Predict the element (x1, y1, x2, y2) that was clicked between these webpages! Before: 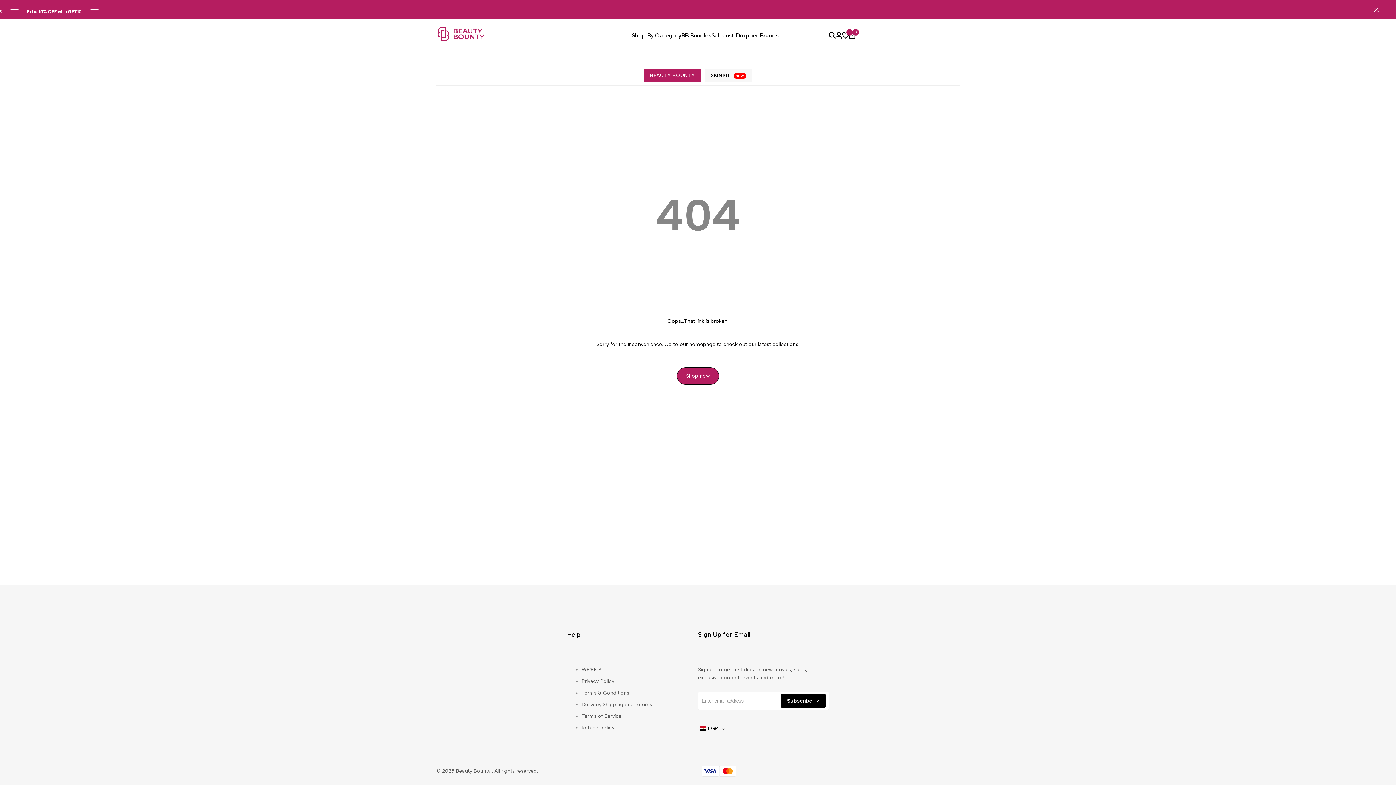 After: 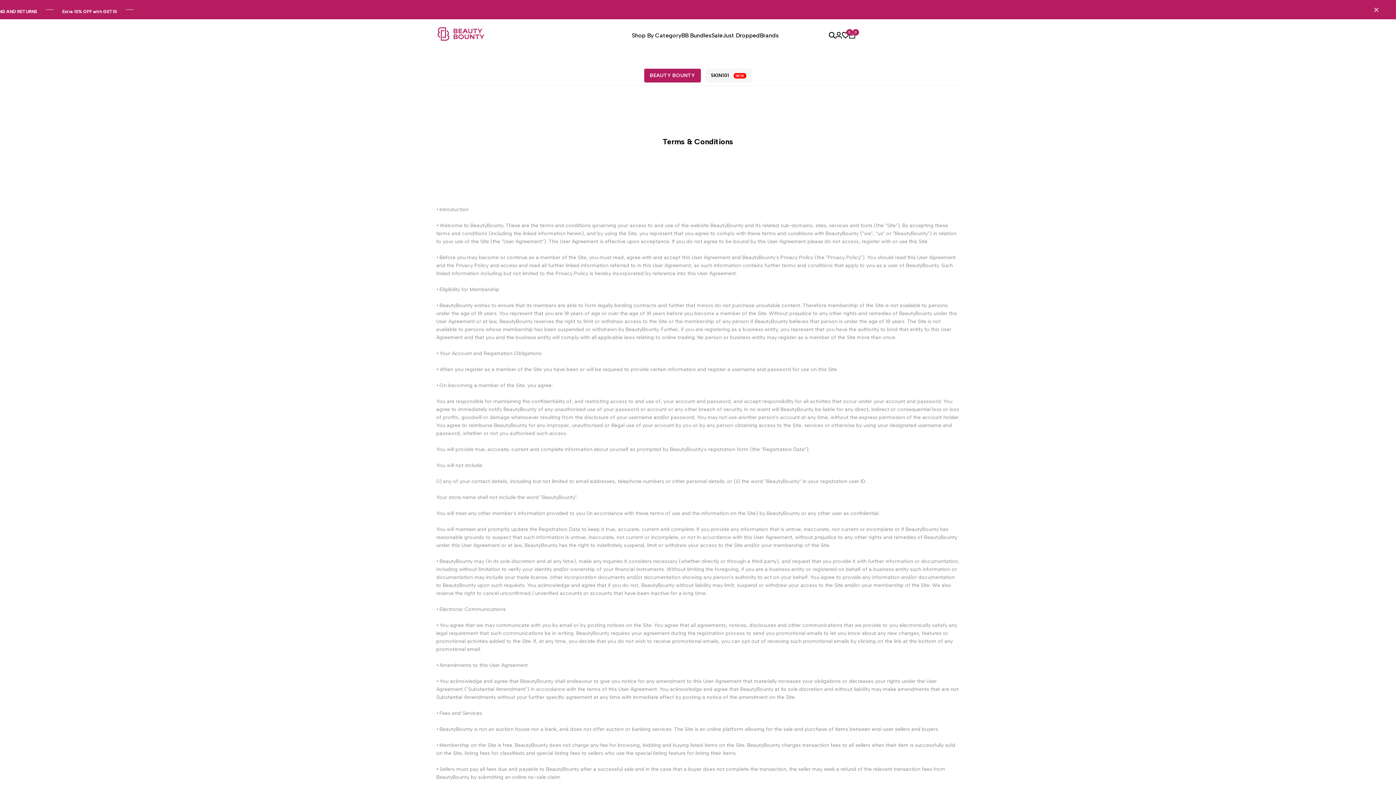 Action: bbox: (581, 690, 629, 696) label: Terms & Conditions